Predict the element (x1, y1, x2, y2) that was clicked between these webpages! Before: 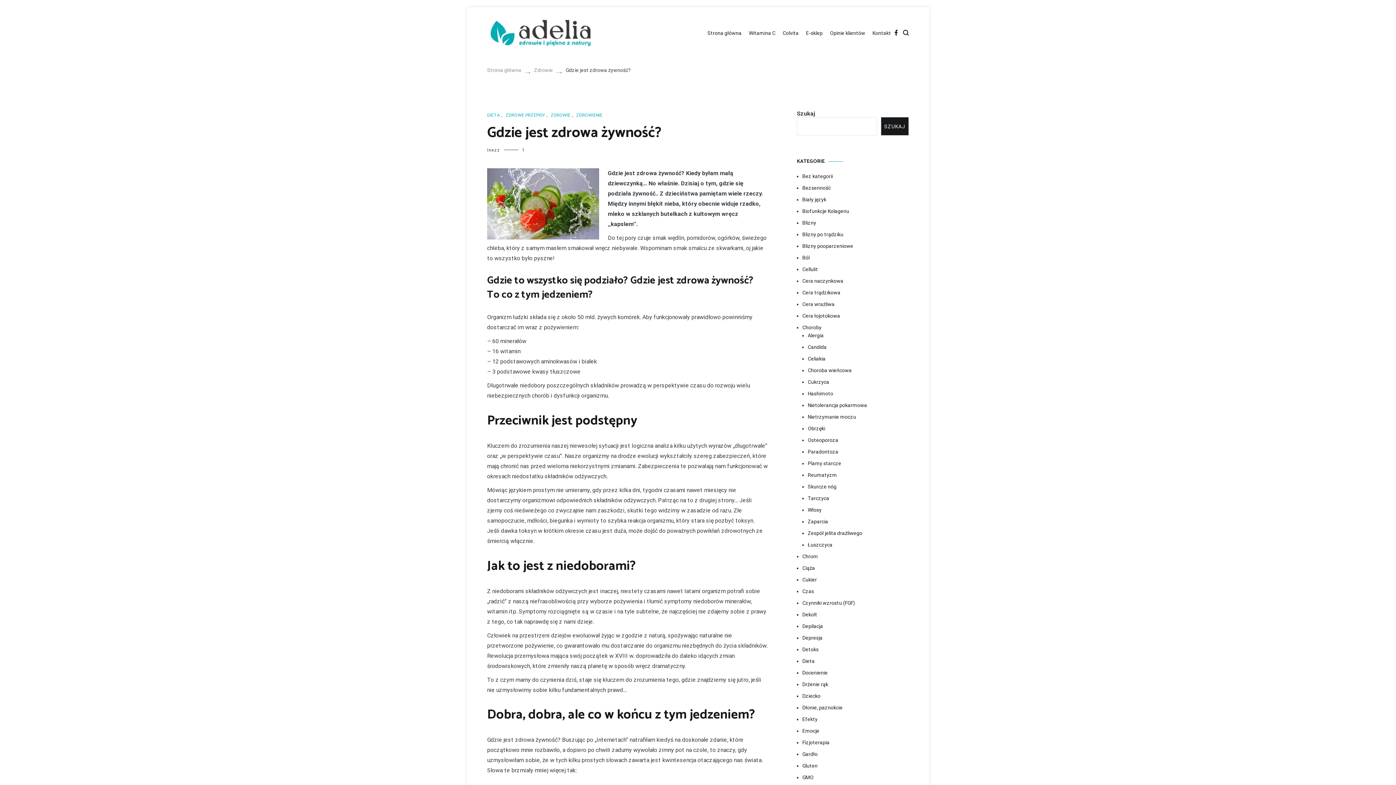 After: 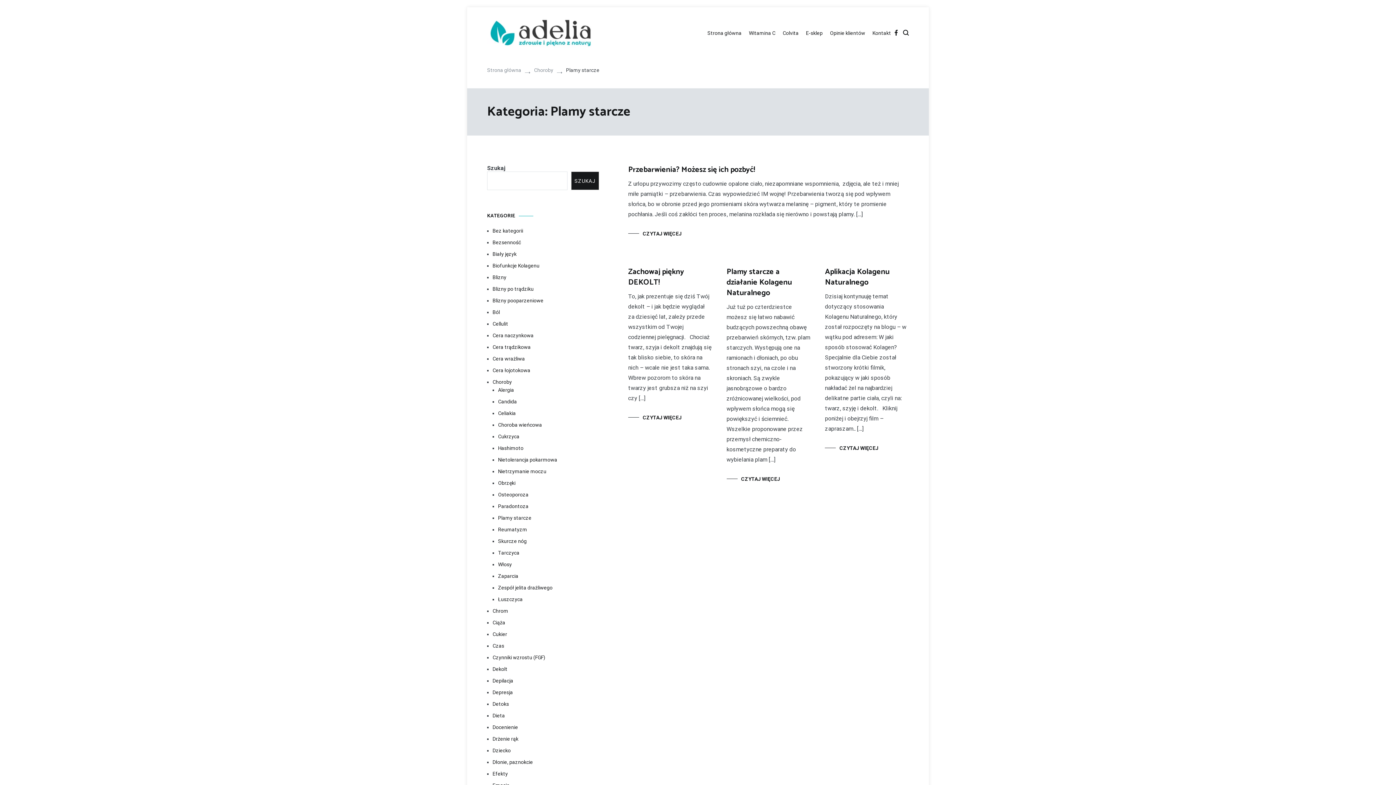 Action: bbox: (808, 459, 909, 467) label: Plamy starcze